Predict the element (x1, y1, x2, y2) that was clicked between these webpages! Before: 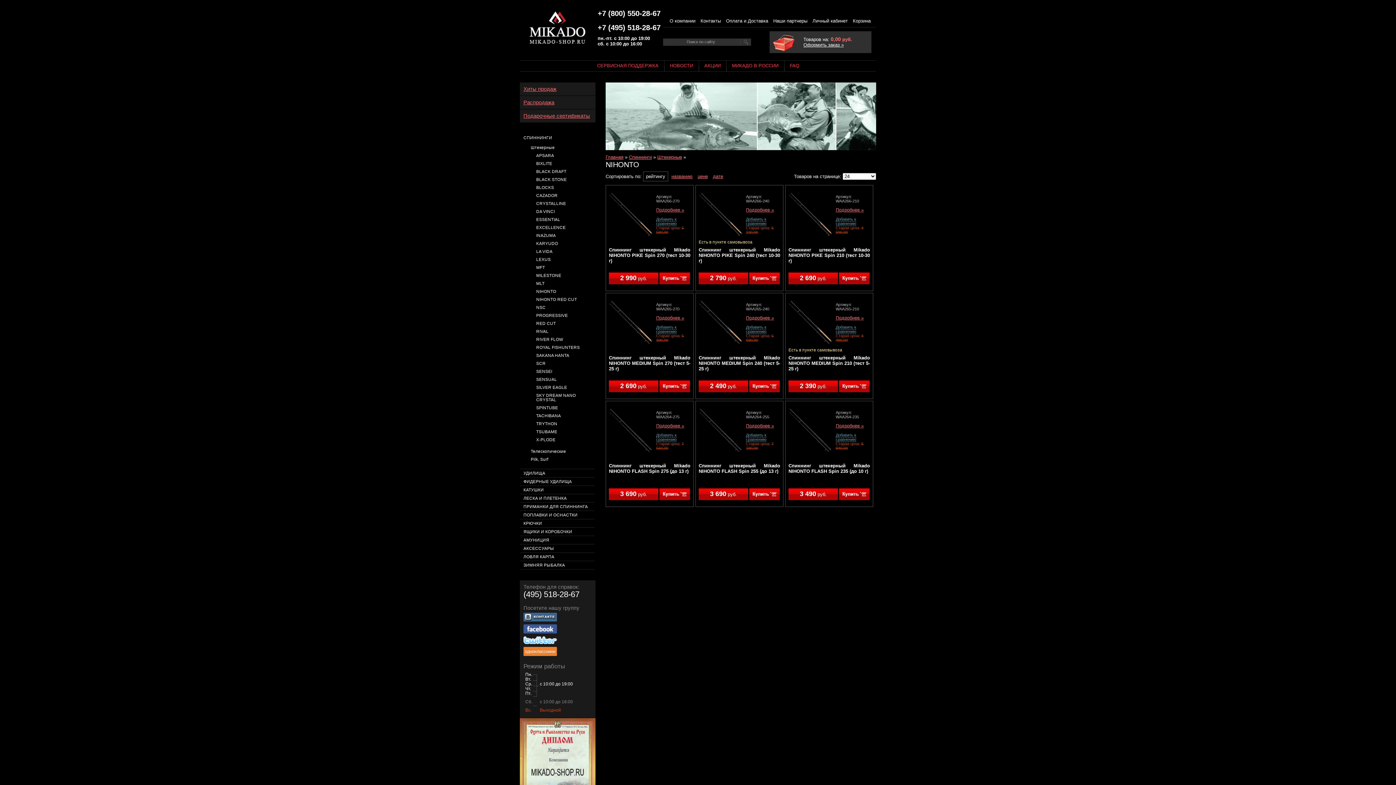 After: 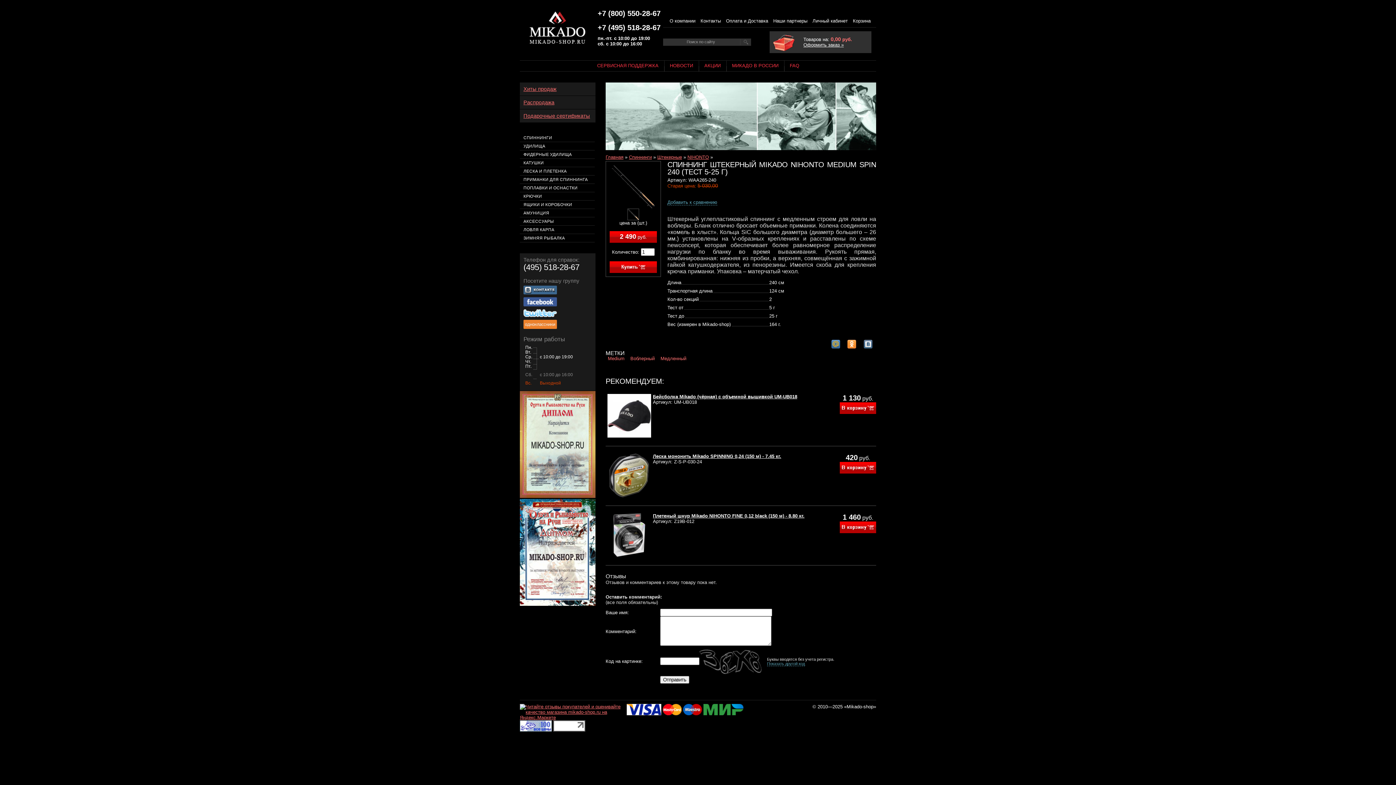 Action: label: Спиннинг штекерный Mikado NIHONTO MEDIUM Spin 240 (тест 5-25 г) bbox: (698, 355, 780, 371)